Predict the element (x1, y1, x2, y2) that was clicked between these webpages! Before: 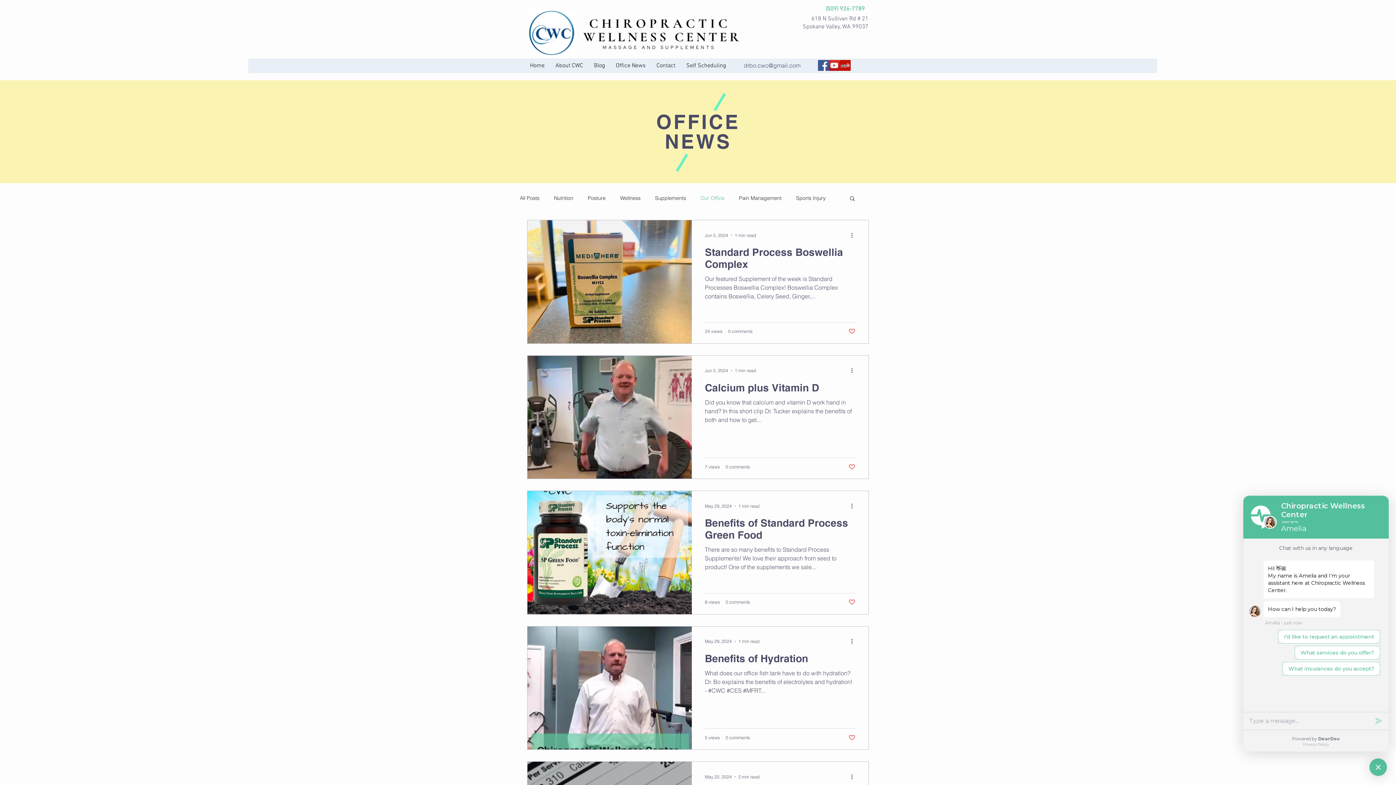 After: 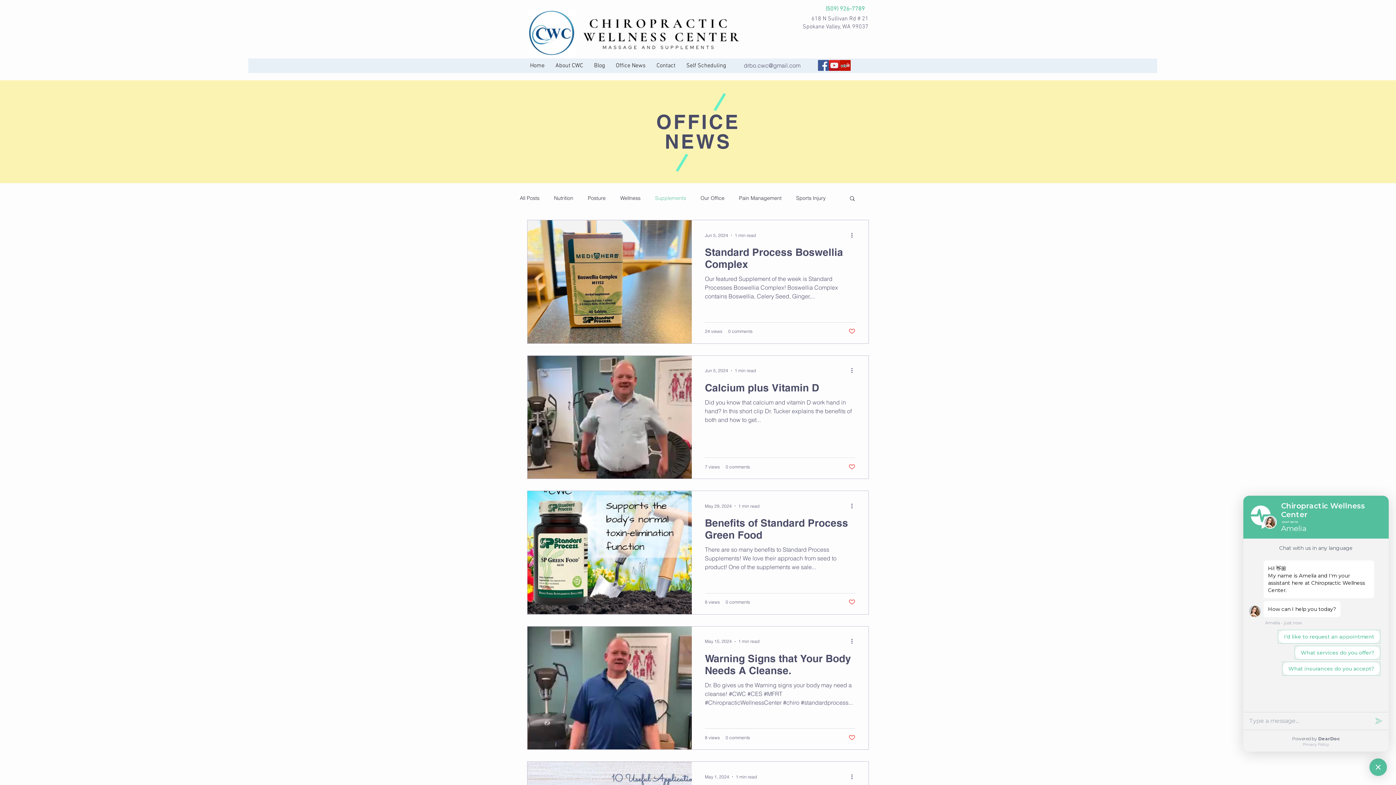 Action: label: Supplements bbox: (655, 194, 686, 201)